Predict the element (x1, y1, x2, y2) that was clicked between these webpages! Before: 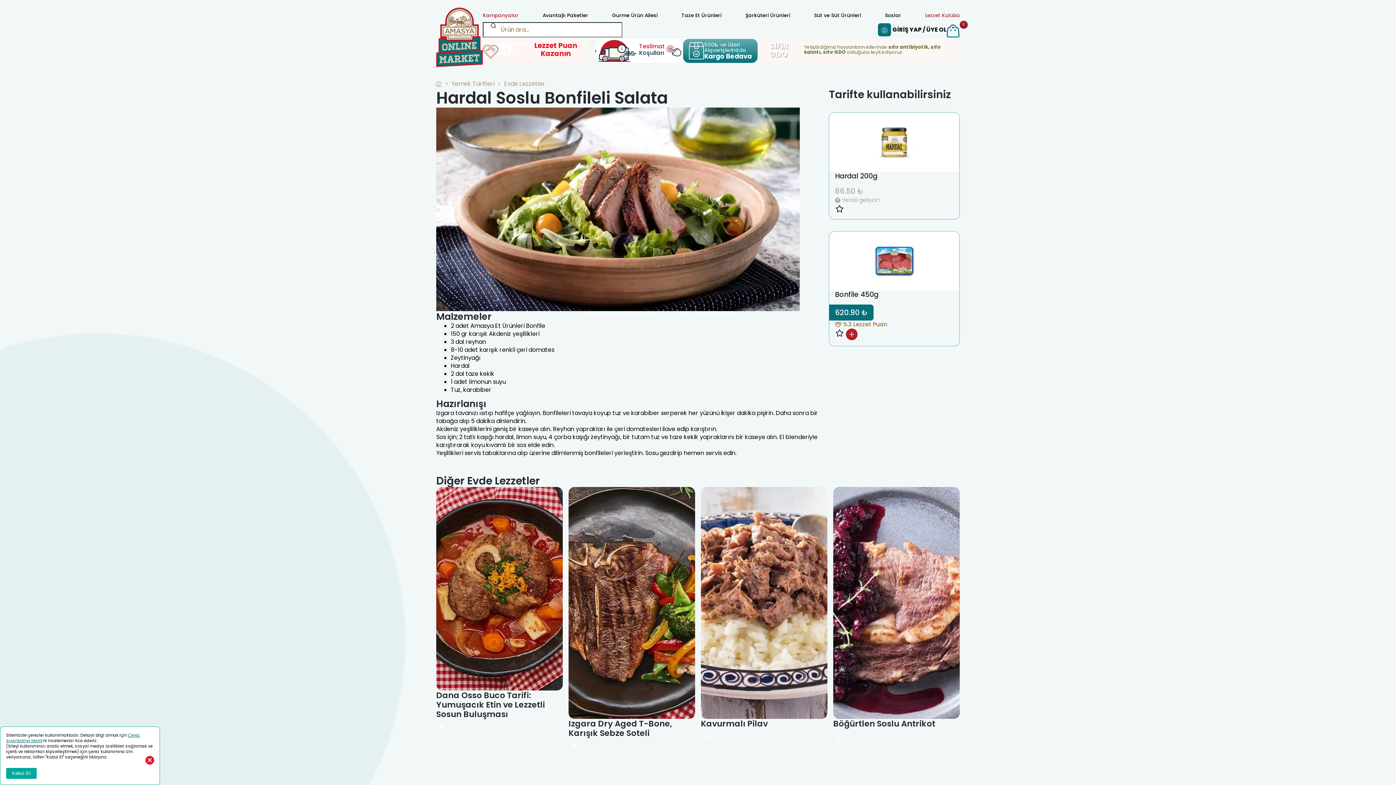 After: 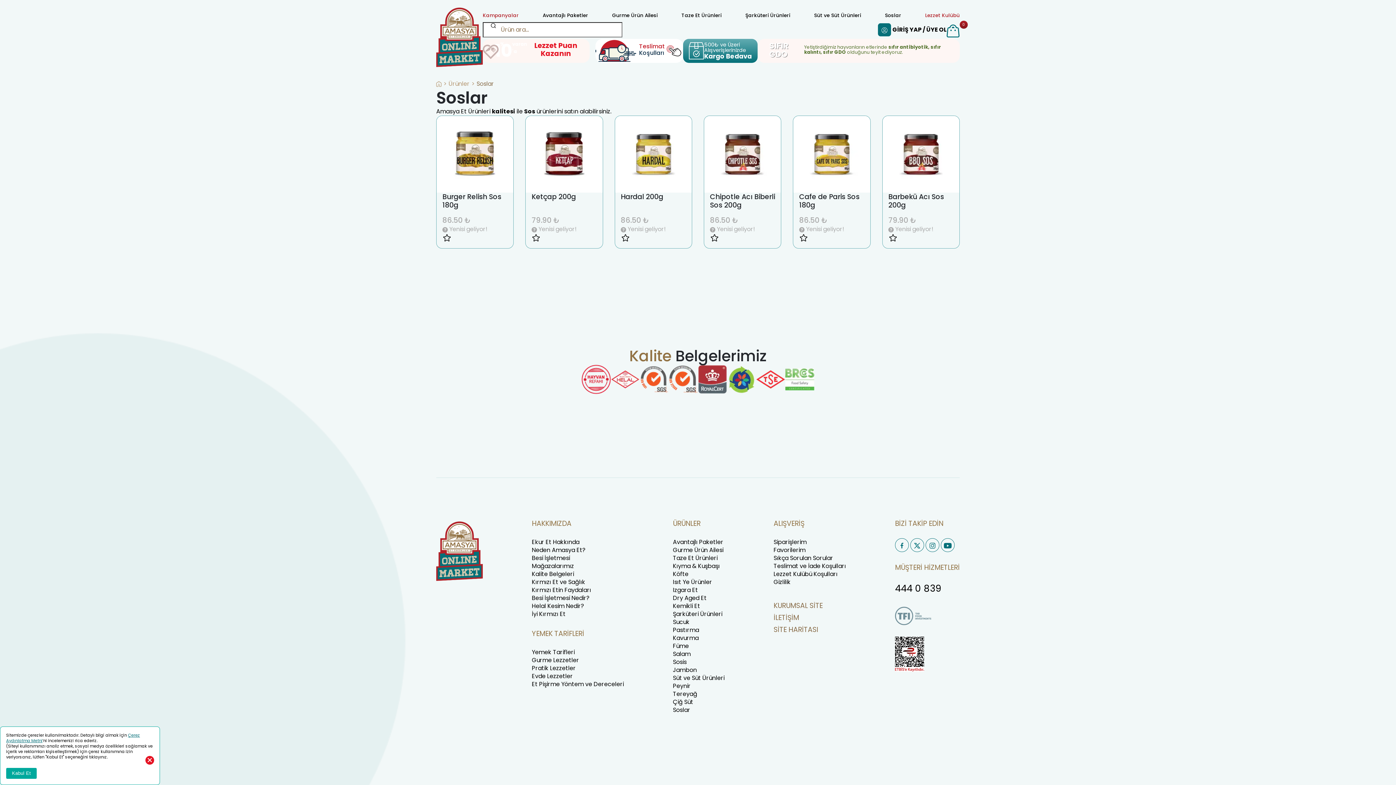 Action: label: Soslar bbox: (885, 11, 901, 18)